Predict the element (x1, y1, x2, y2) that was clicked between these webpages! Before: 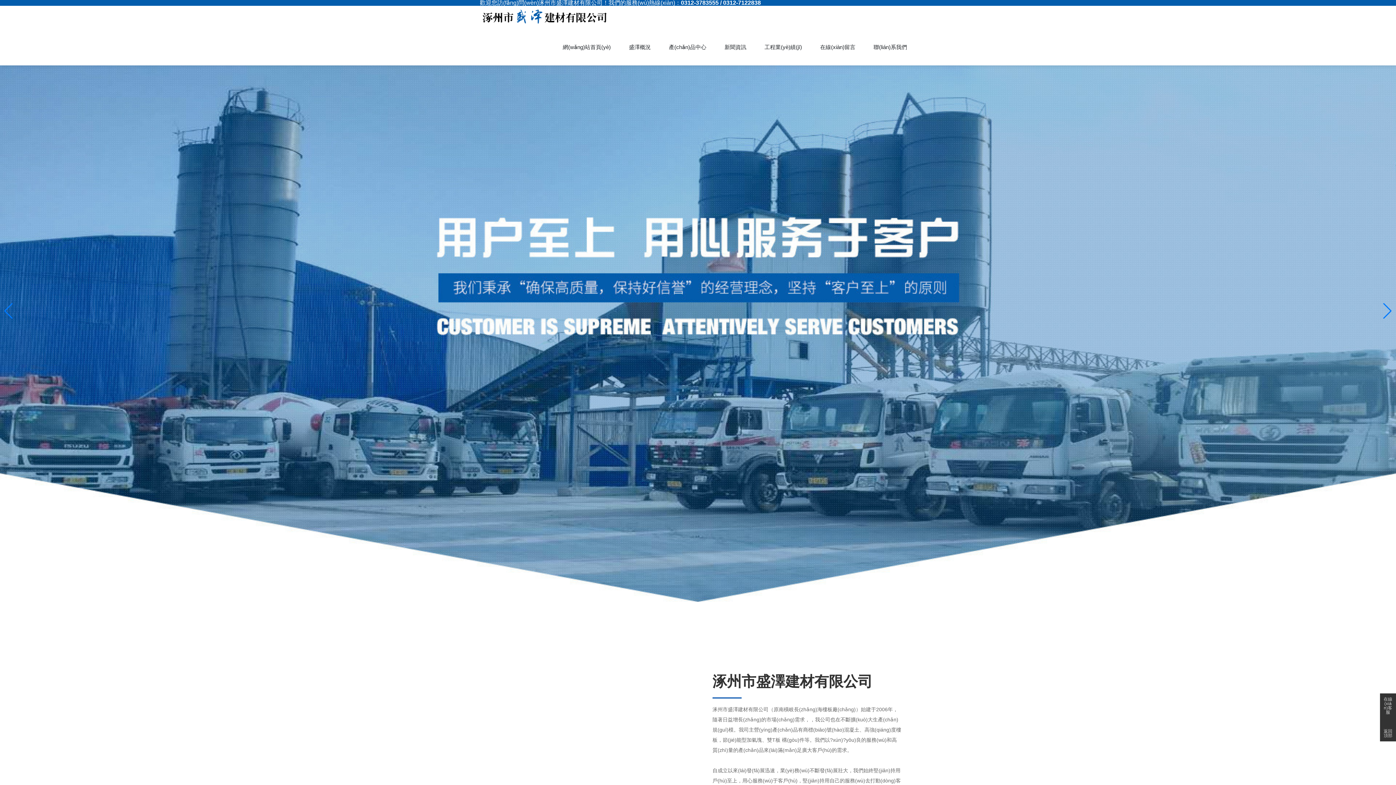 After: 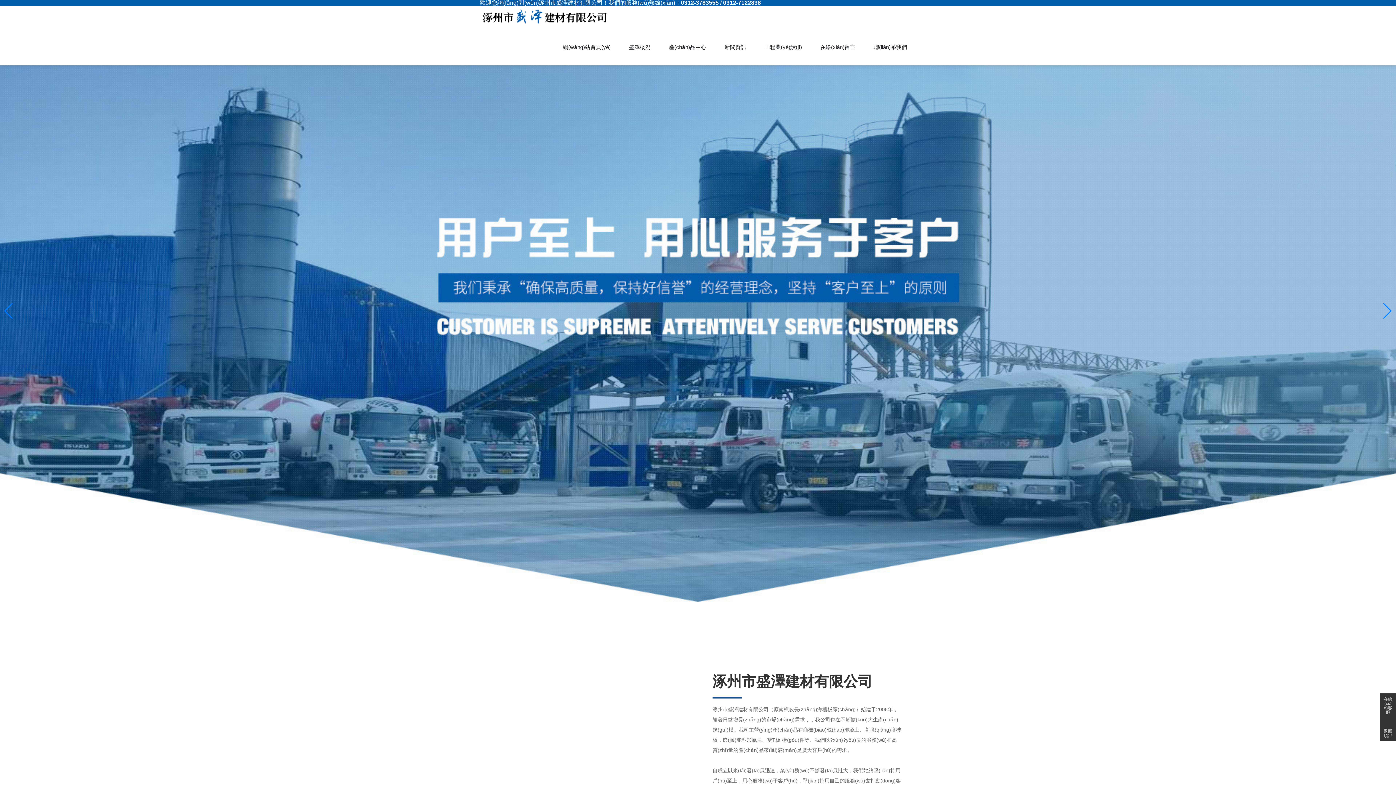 Action: bbox: (0, 307, 1396, 313)